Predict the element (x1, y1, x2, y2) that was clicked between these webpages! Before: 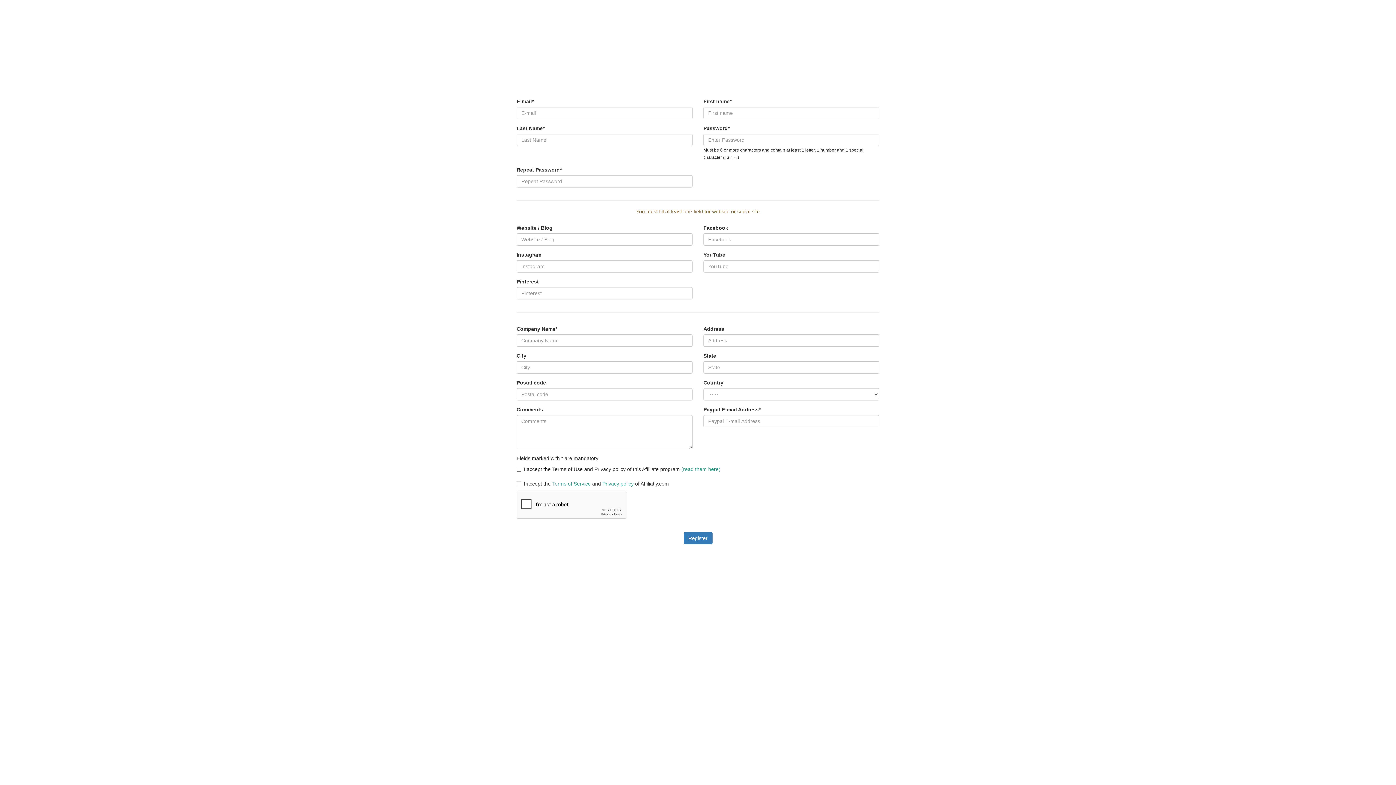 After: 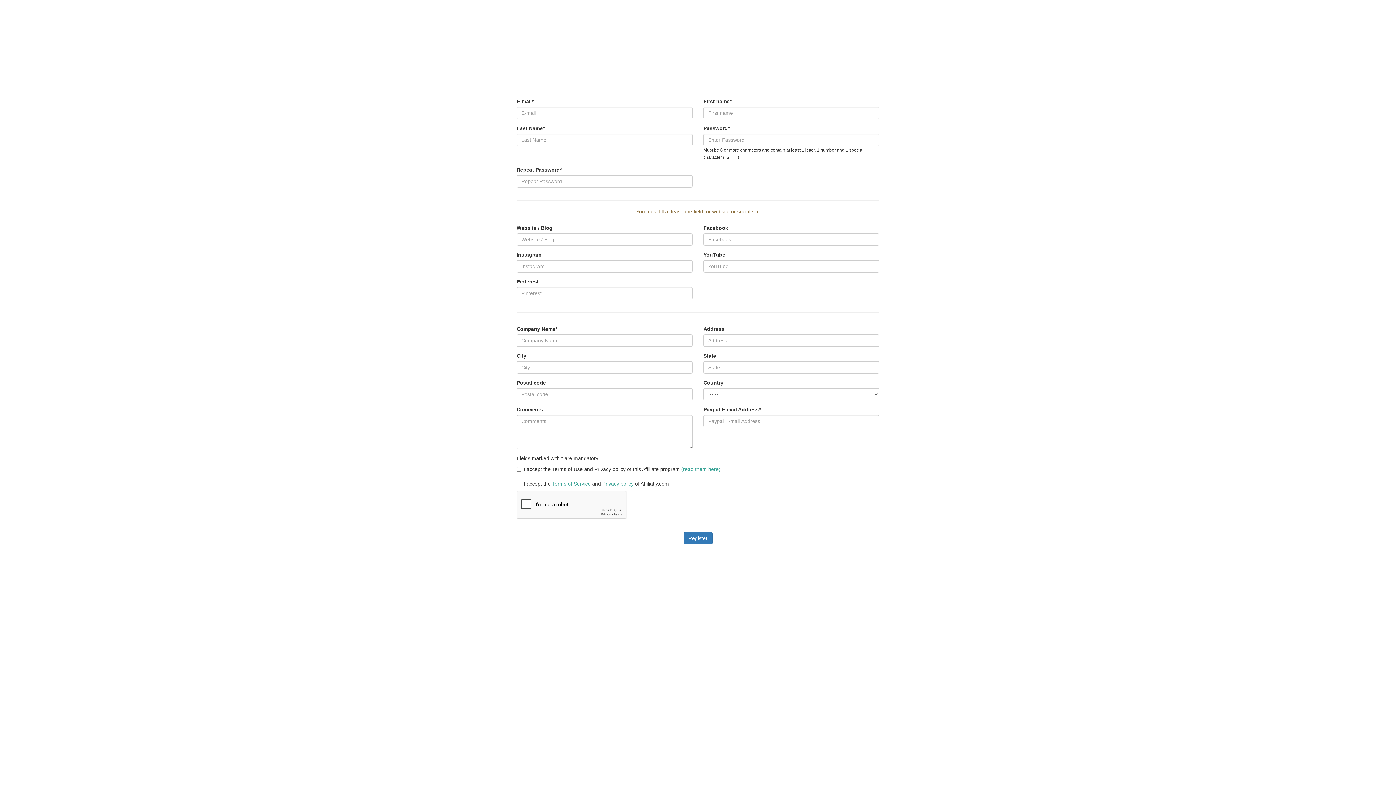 Action: label: Privacy policy bbox: (602, 481, 633, 486)